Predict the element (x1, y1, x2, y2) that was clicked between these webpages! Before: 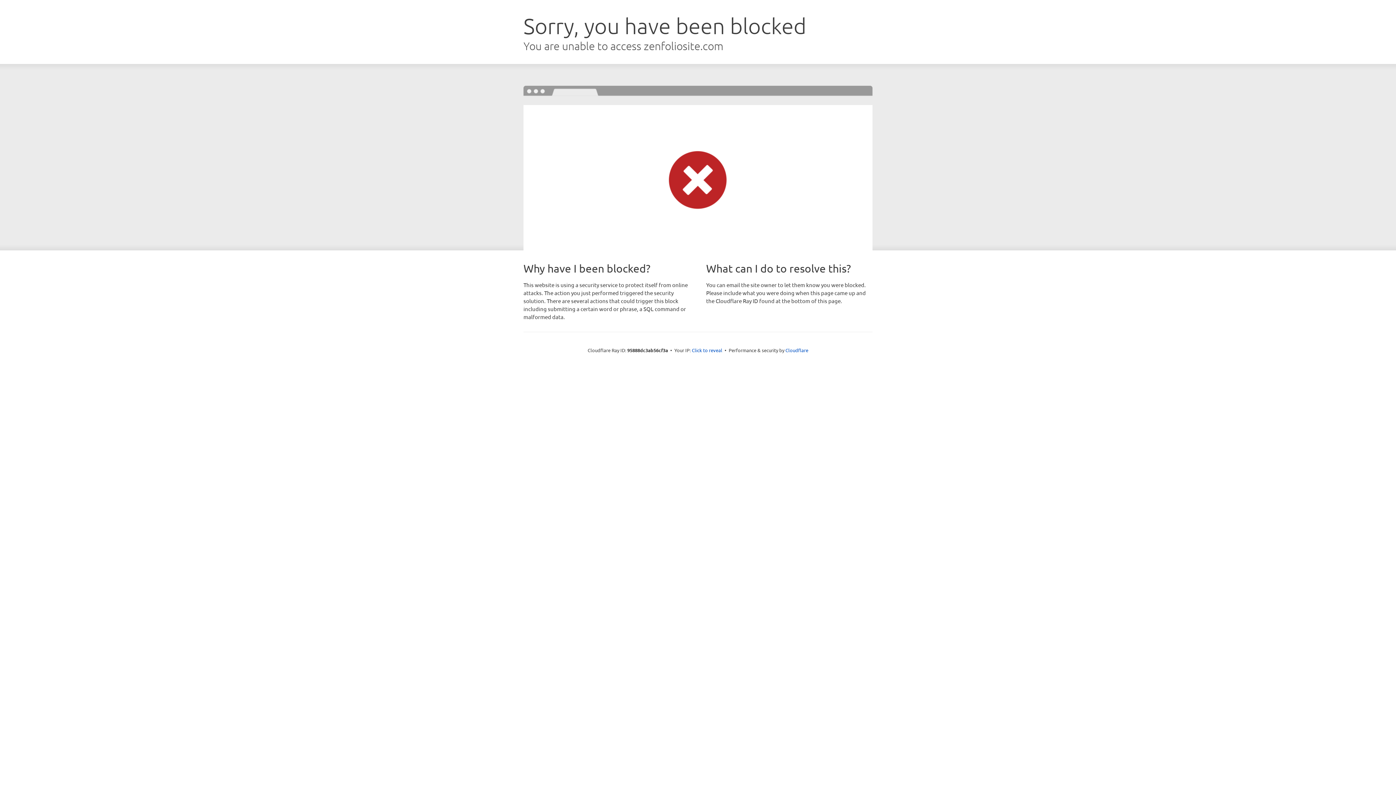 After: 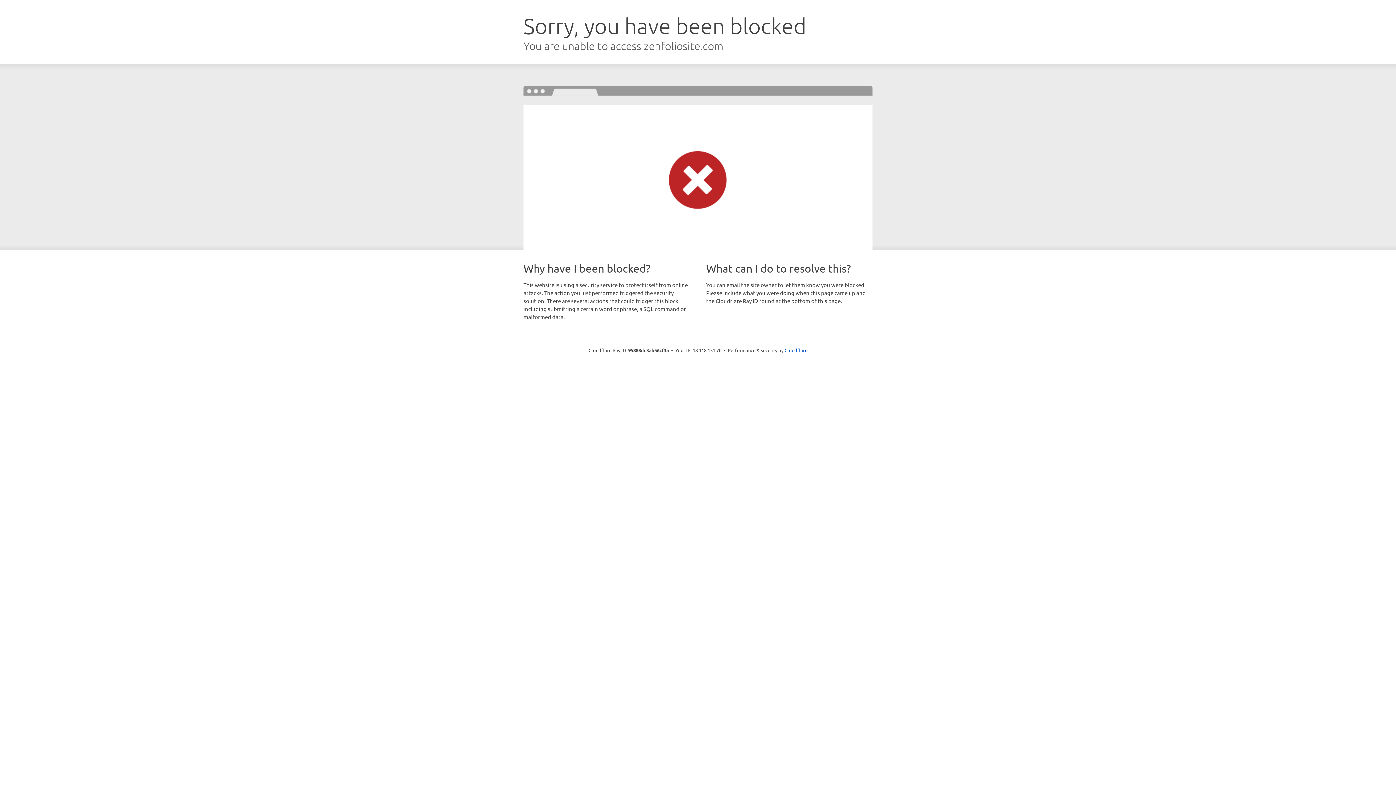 Action: bbox: (692, 346, 722, 353) label: Click to reveal